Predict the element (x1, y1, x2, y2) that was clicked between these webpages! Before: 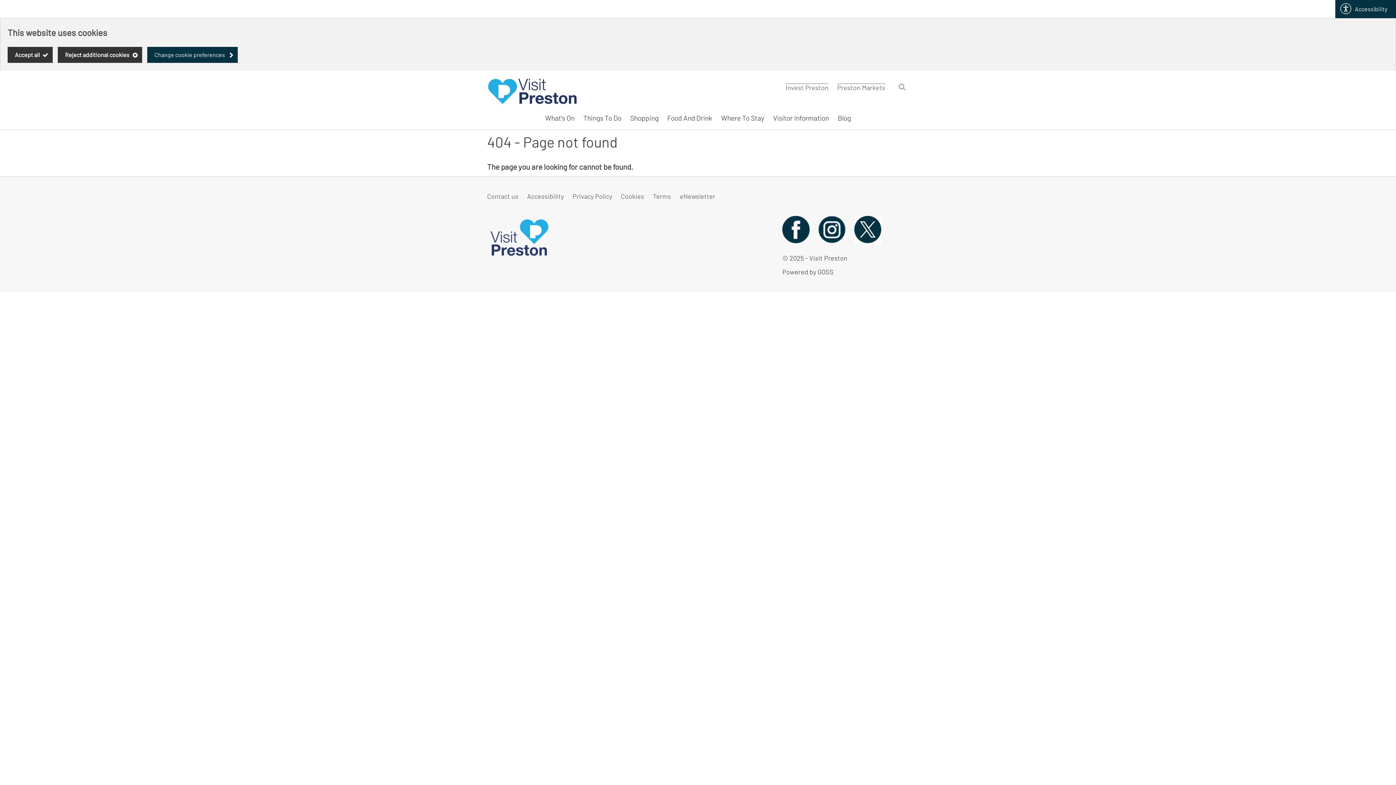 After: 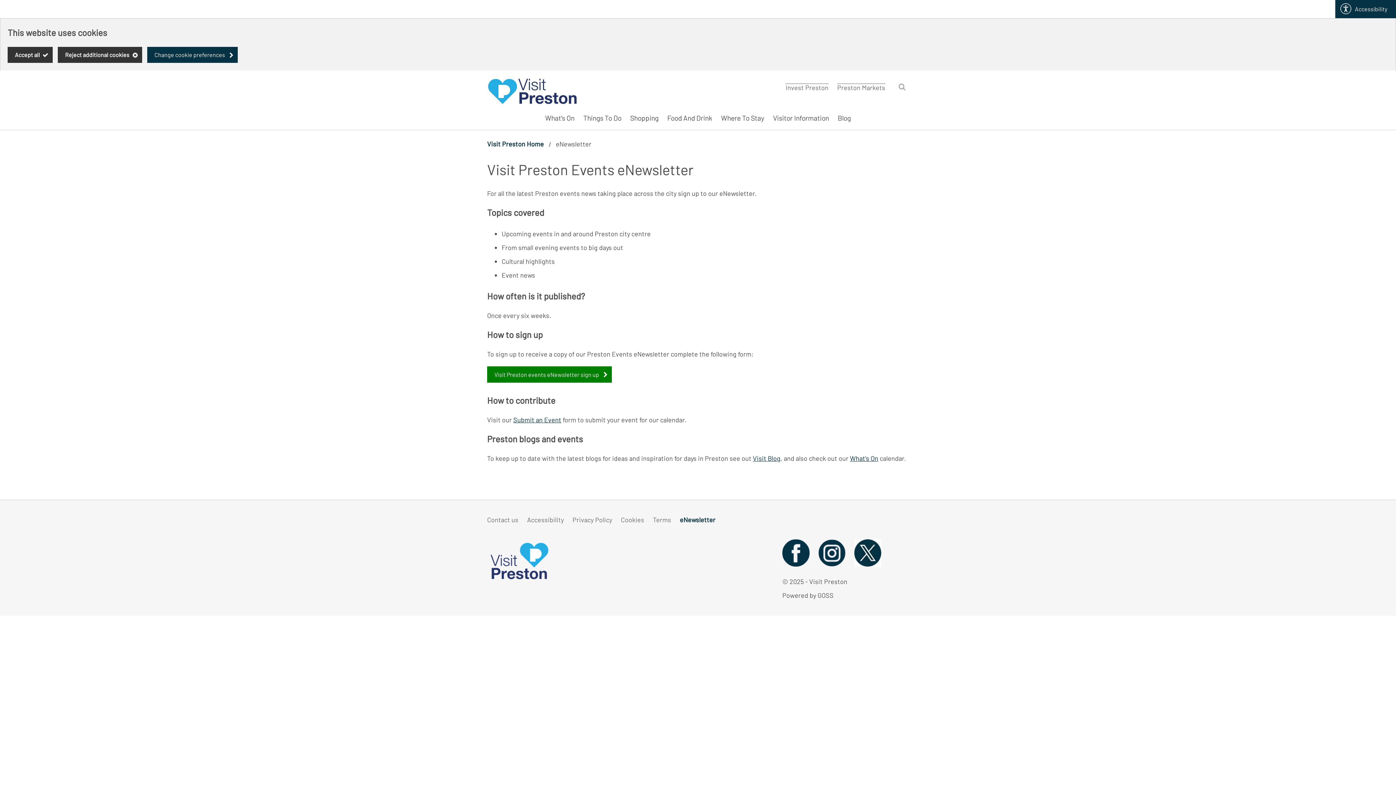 Action: bbox: (680, 192, 715, 200) label: eNewsletter